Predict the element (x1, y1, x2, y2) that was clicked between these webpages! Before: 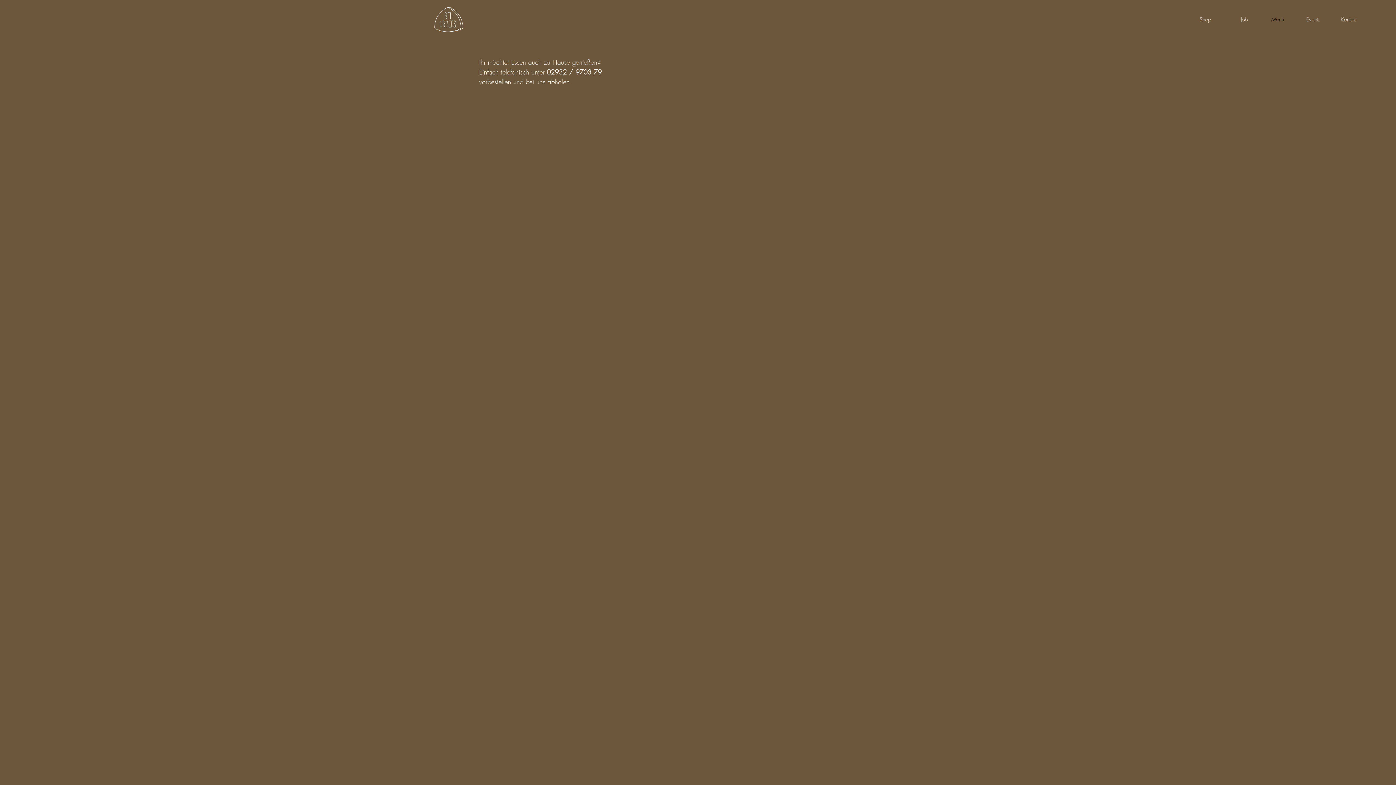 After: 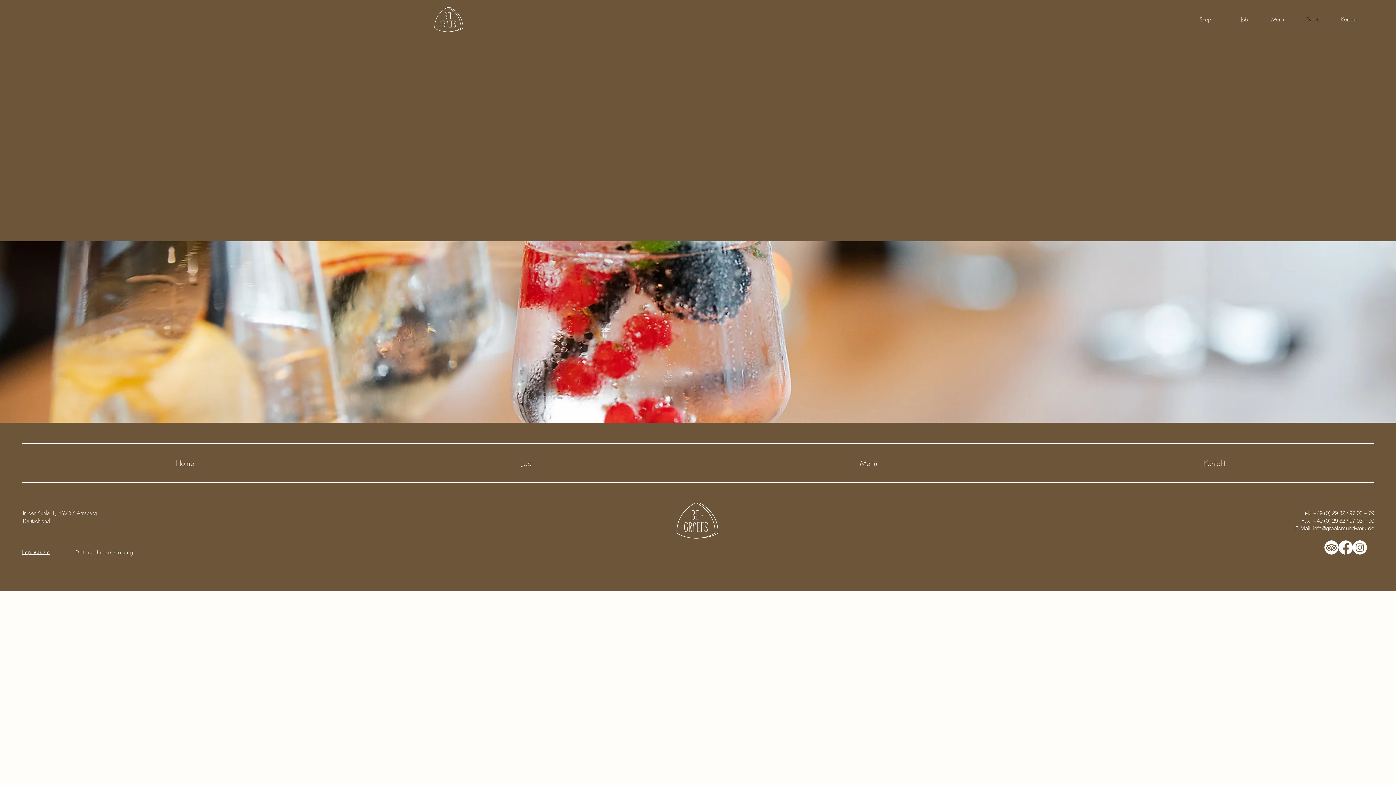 Action: label: Events bbox: (1289, 16, 1326, 23)